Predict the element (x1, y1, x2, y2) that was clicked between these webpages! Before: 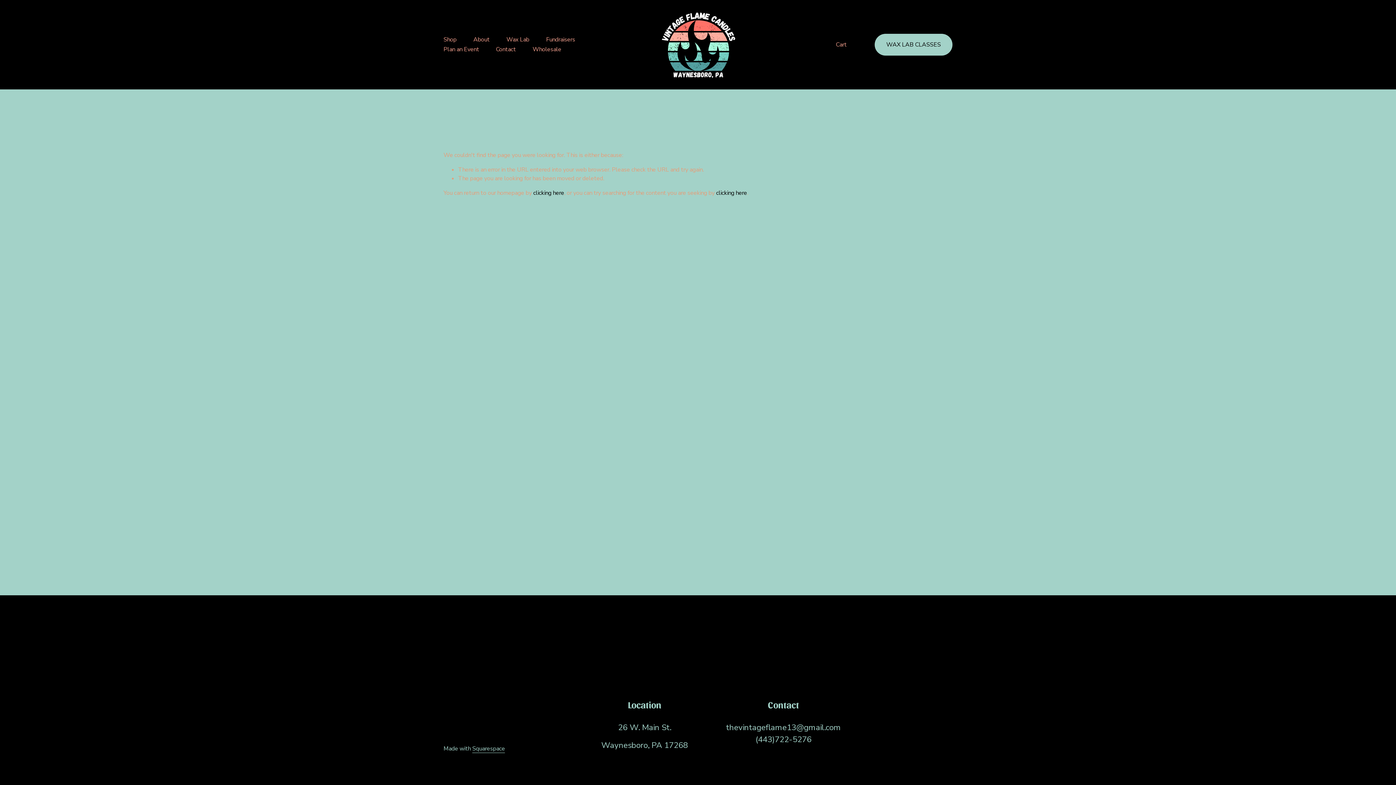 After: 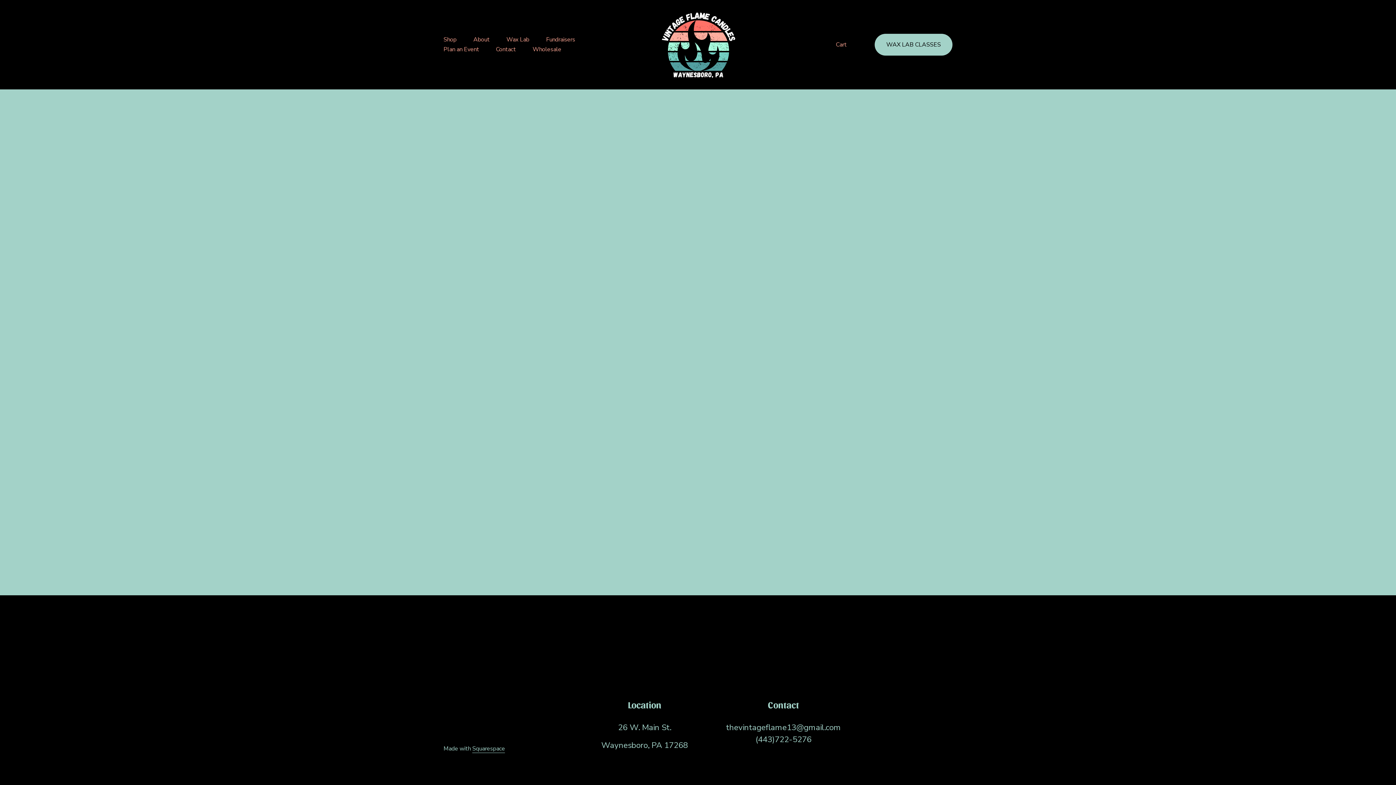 Action: bbox: (836, 40, 846, 49) label: Cart